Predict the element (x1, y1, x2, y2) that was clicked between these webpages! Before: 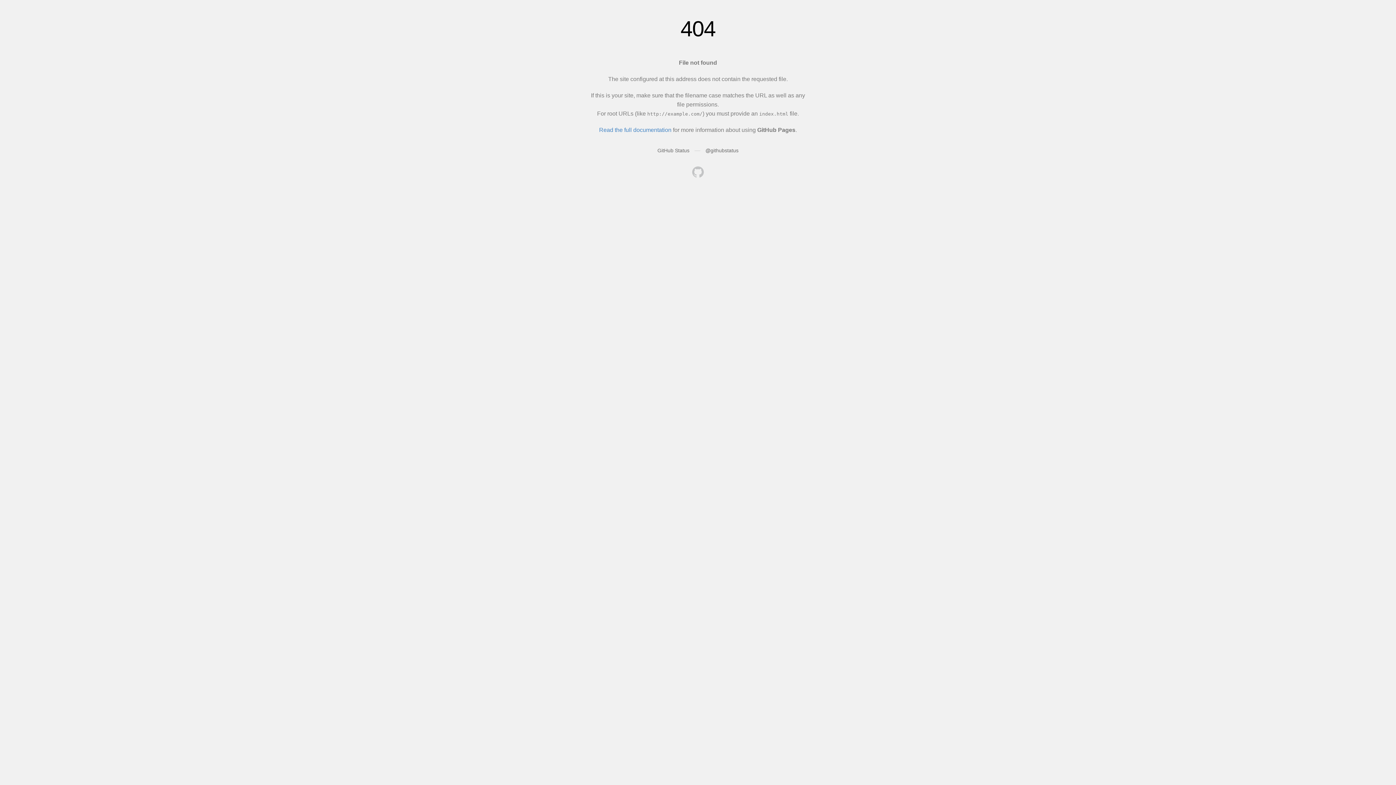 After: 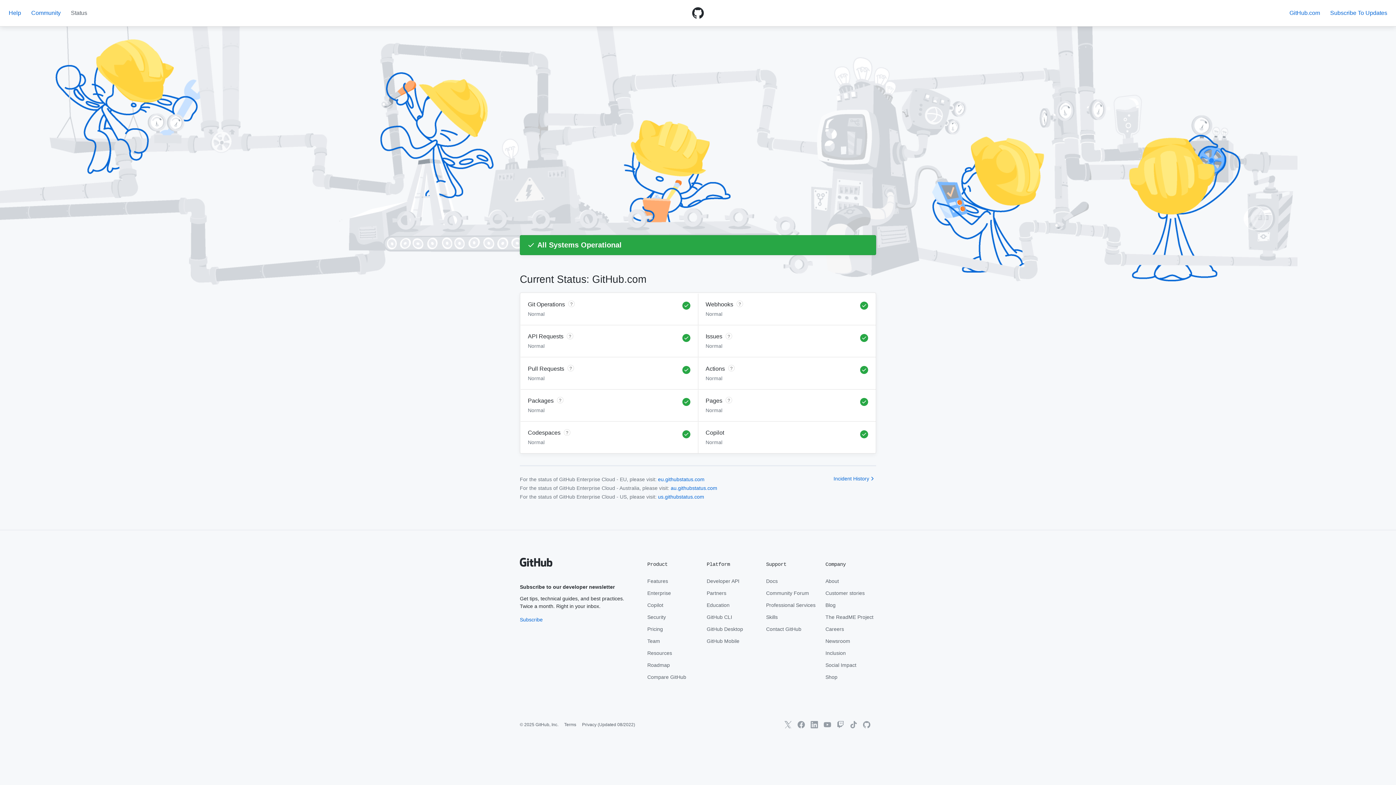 Action: bbox: (657, 147, 689, 153) label: GitHub Status